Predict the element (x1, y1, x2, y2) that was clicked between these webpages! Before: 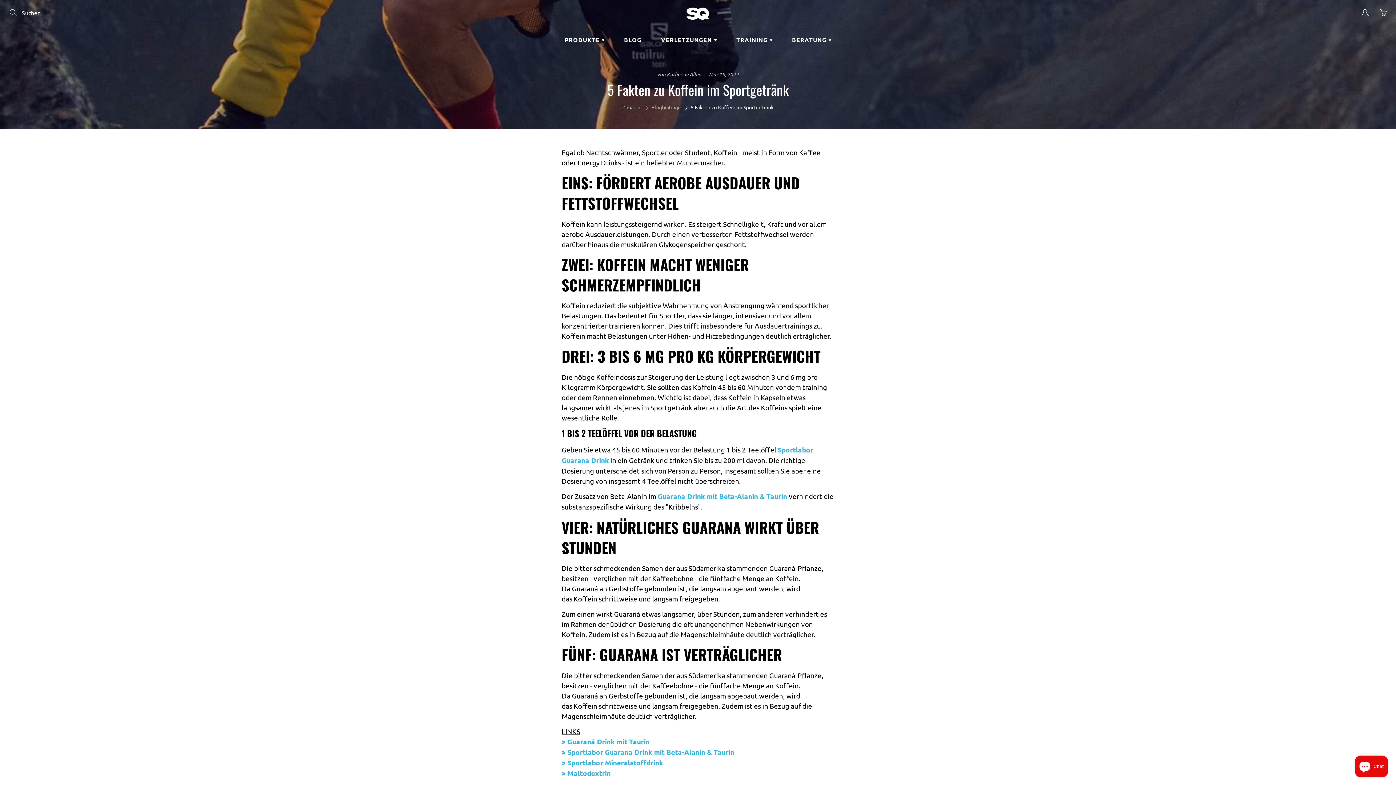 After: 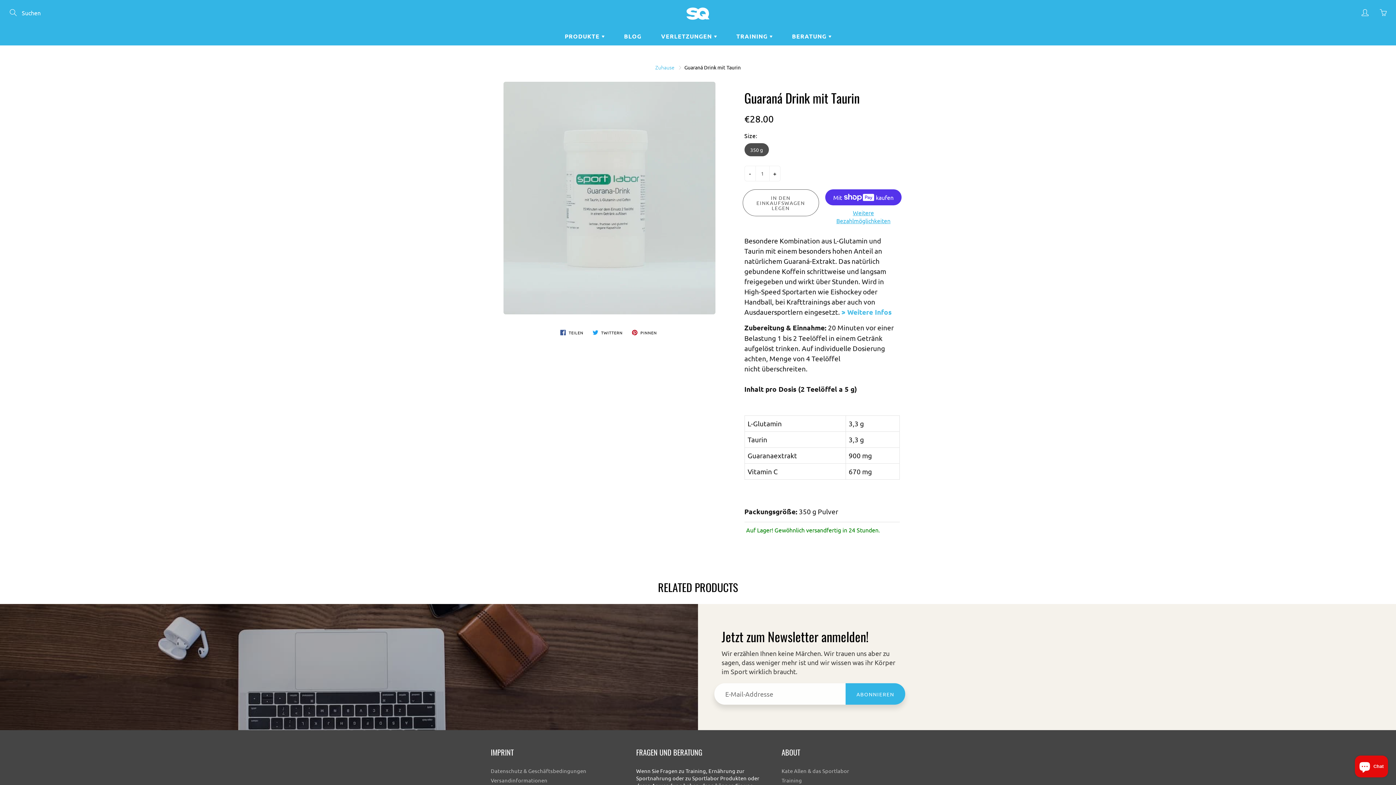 Action: label: > Guaraná Drink mit Taurin
 bbox: (561, 737, 649, 746)